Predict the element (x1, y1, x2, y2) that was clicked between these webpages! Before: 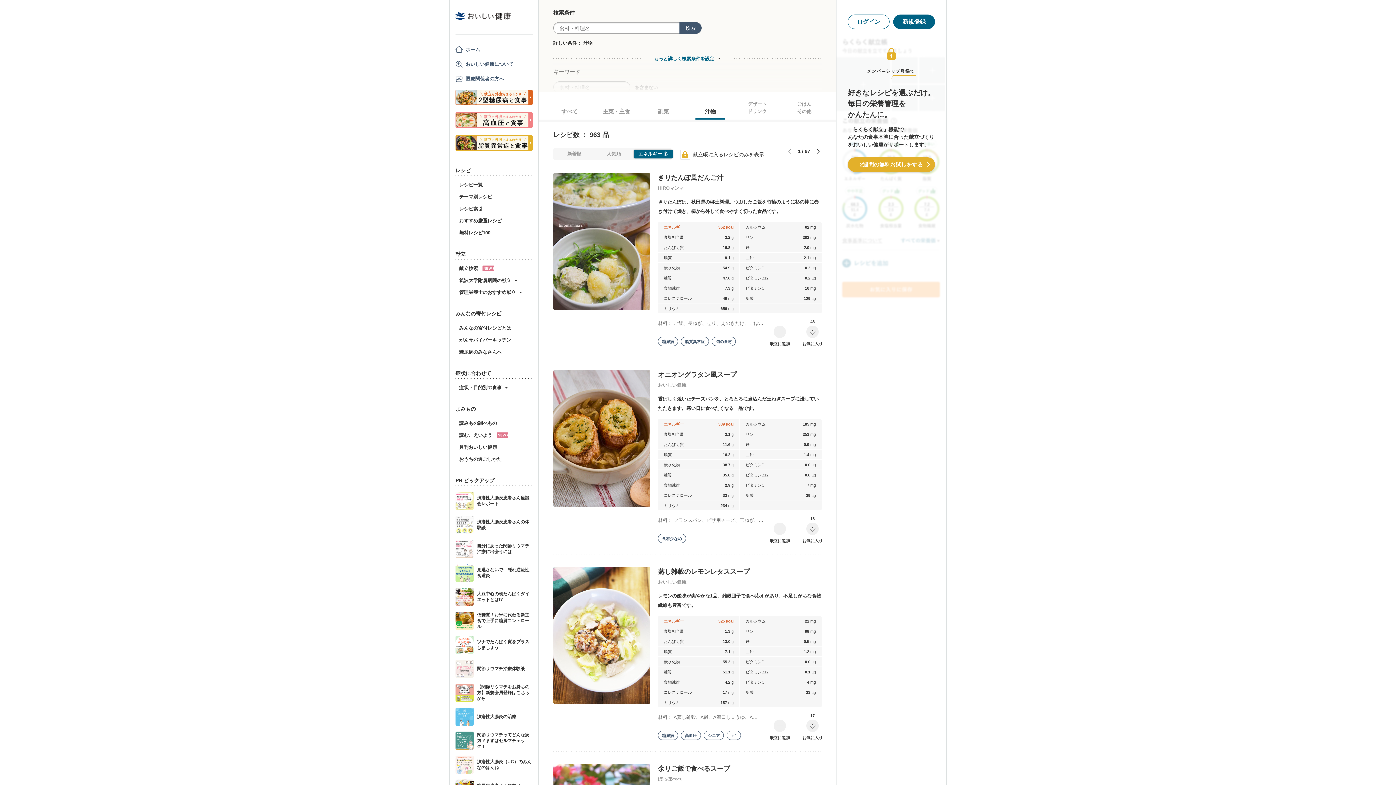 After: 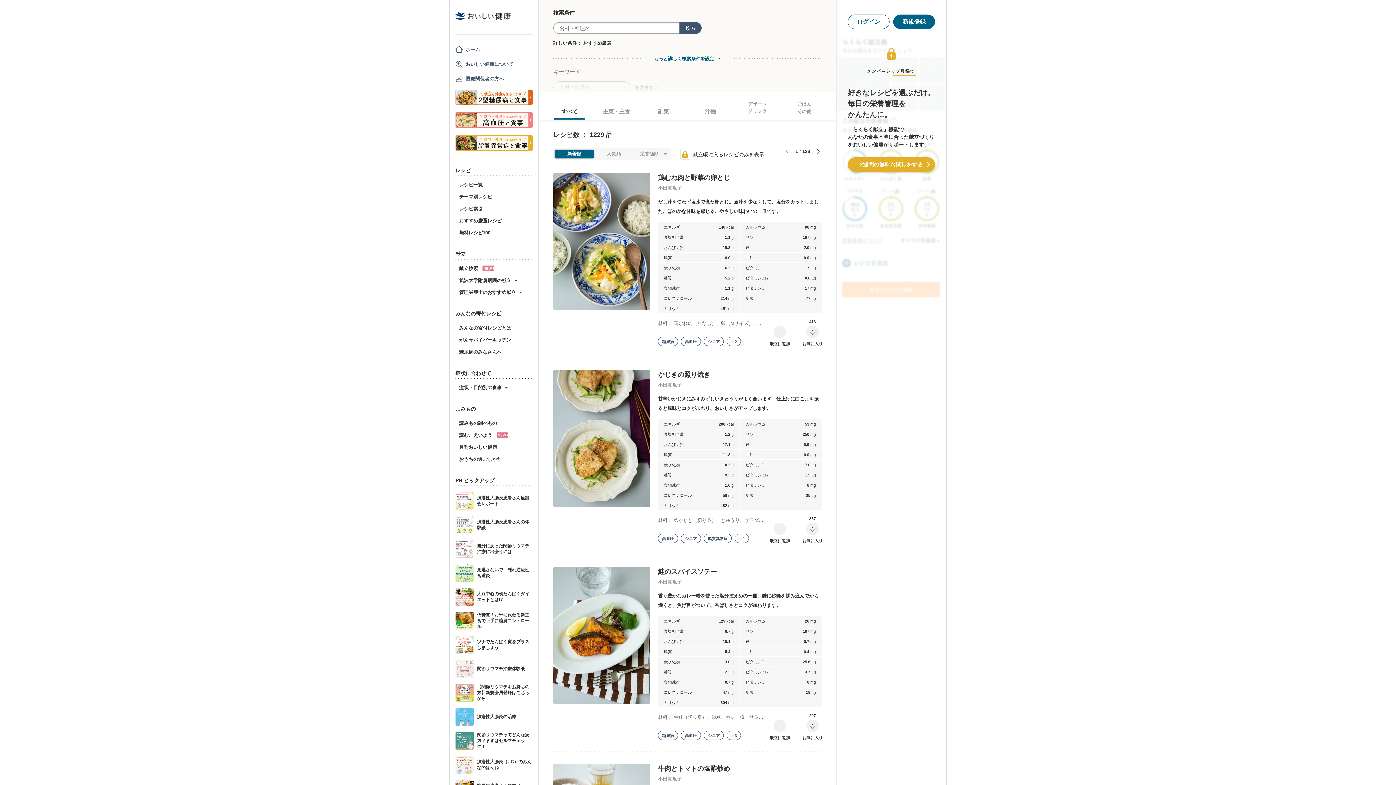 Action: bbox: (459, 217, 501, 224) label: おすすめ厳選レシピ